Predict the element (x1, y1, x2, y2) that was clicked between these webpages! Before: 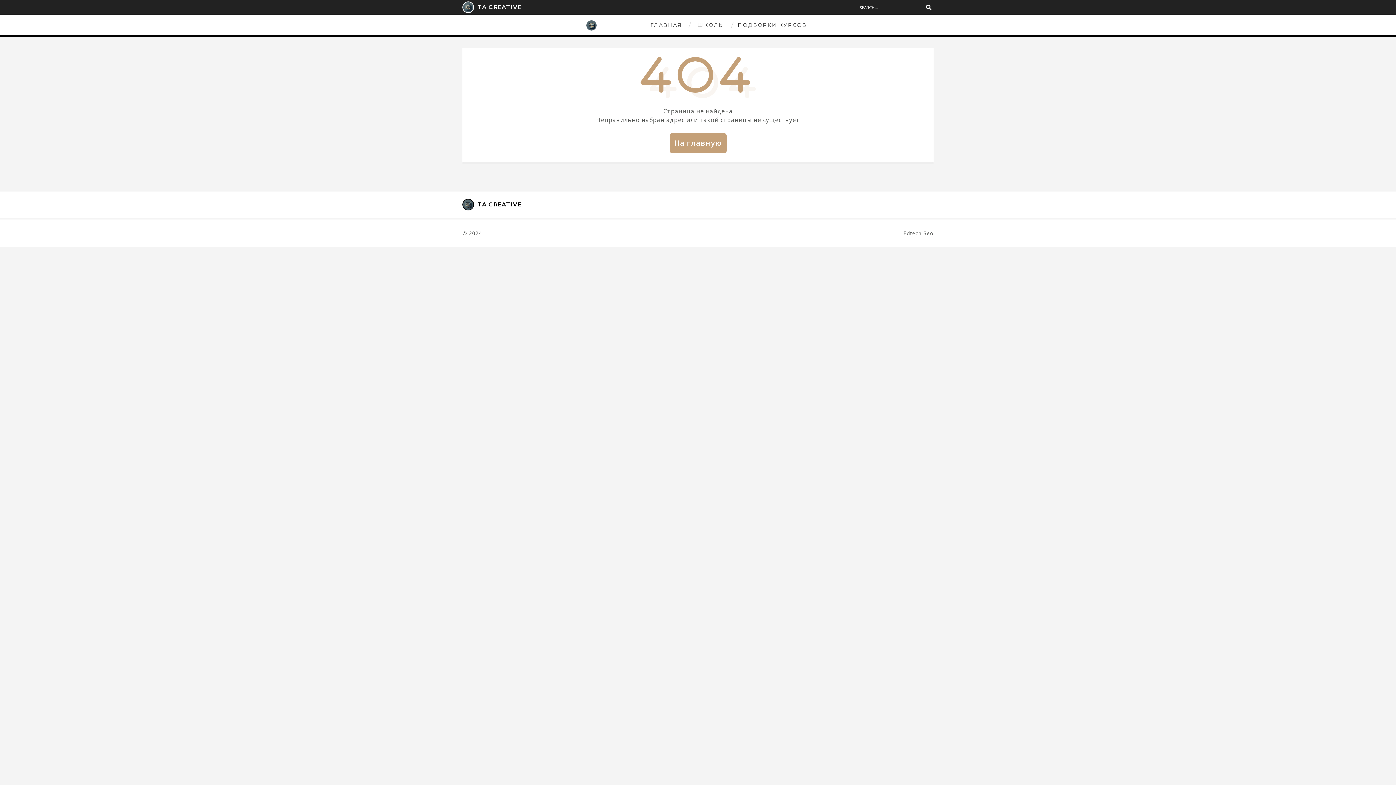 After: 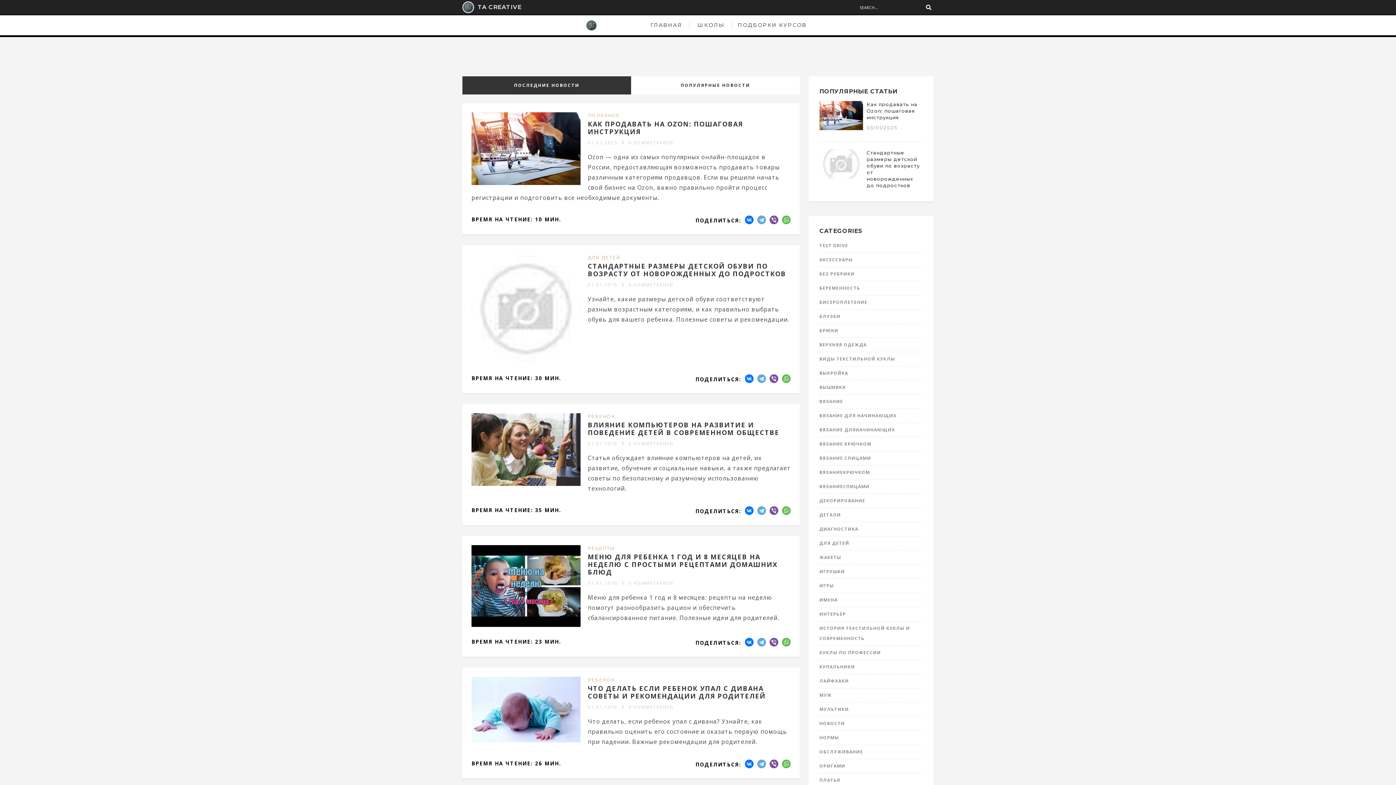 Action: bbox: (462, 198, 613, 210) label: TA CREATIVE